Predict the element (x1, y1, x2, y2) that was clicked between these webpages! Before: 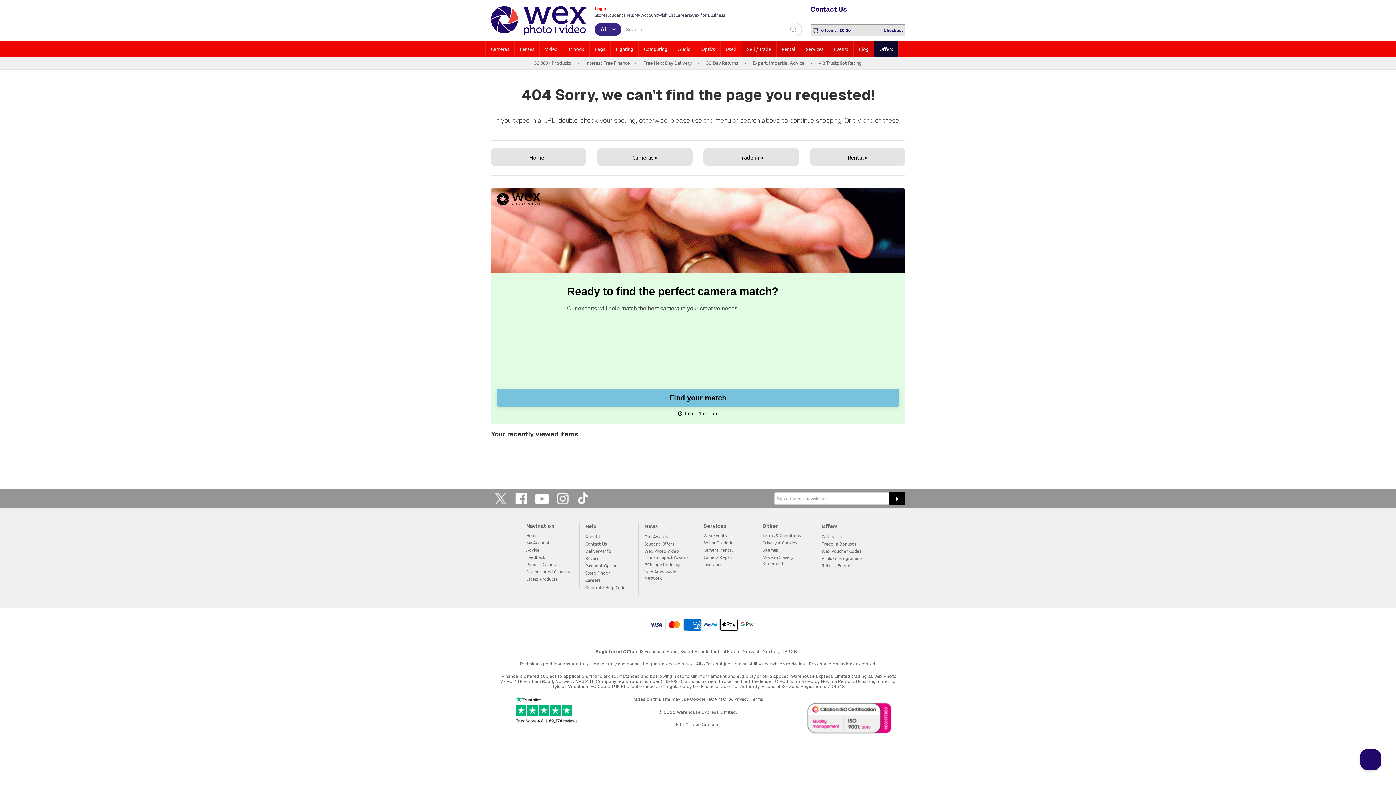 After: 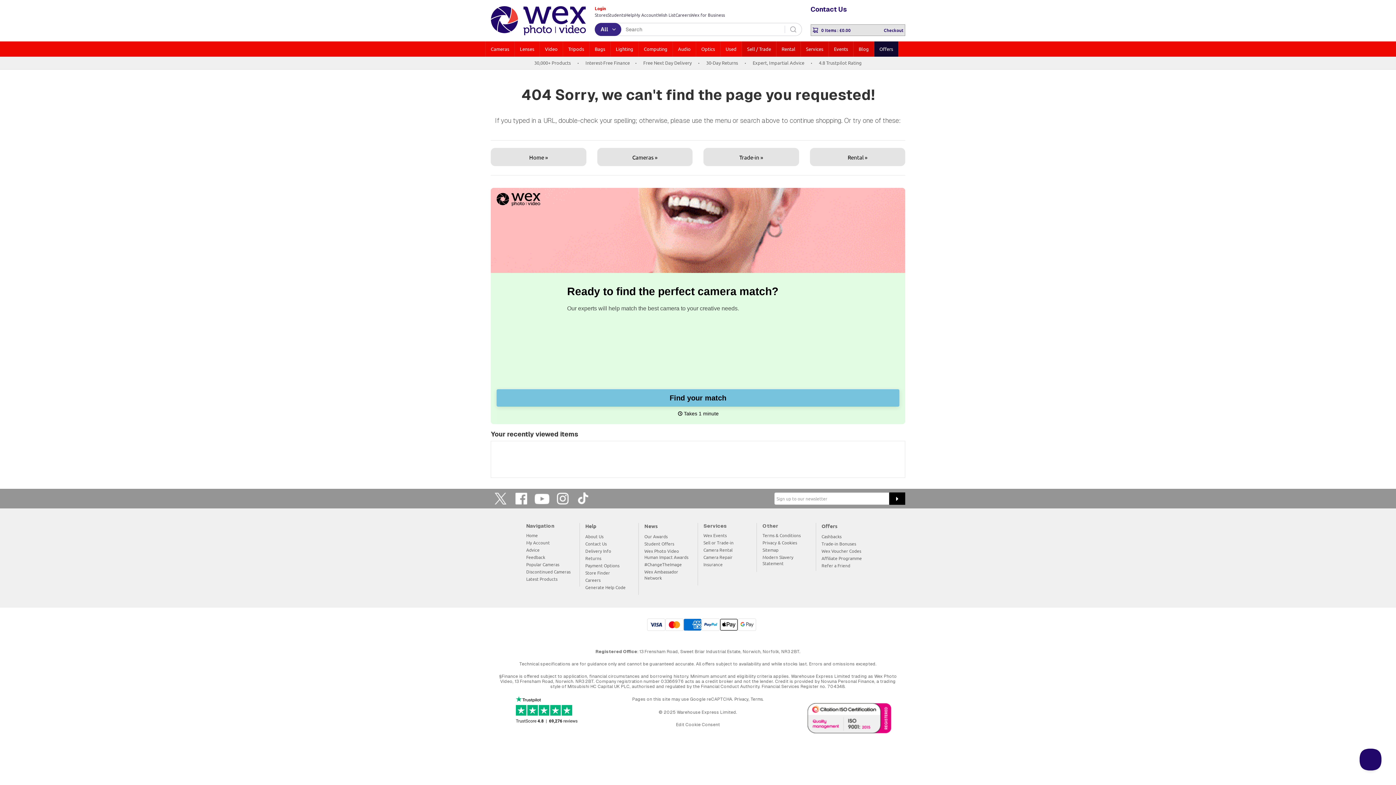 Action: bbox: (515, 696, 577, 725)